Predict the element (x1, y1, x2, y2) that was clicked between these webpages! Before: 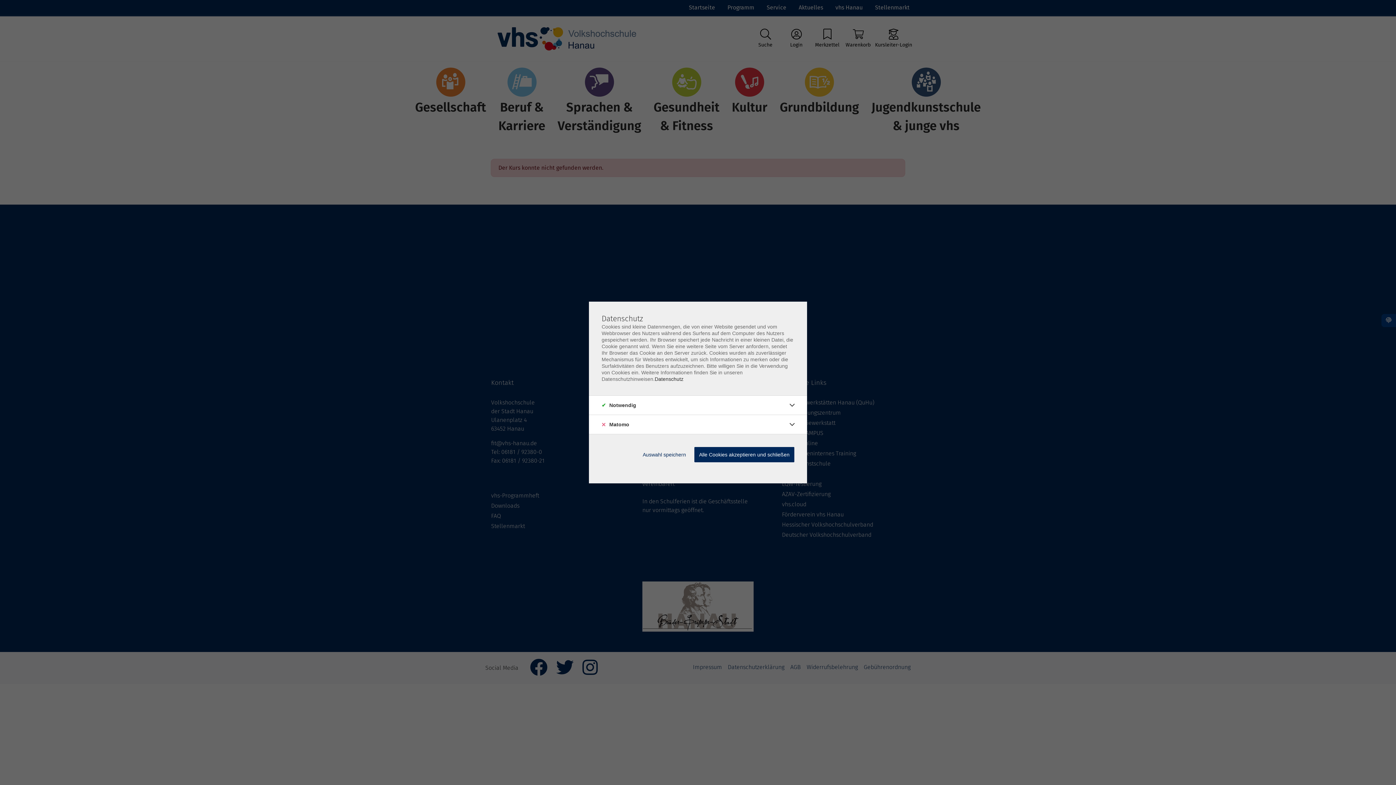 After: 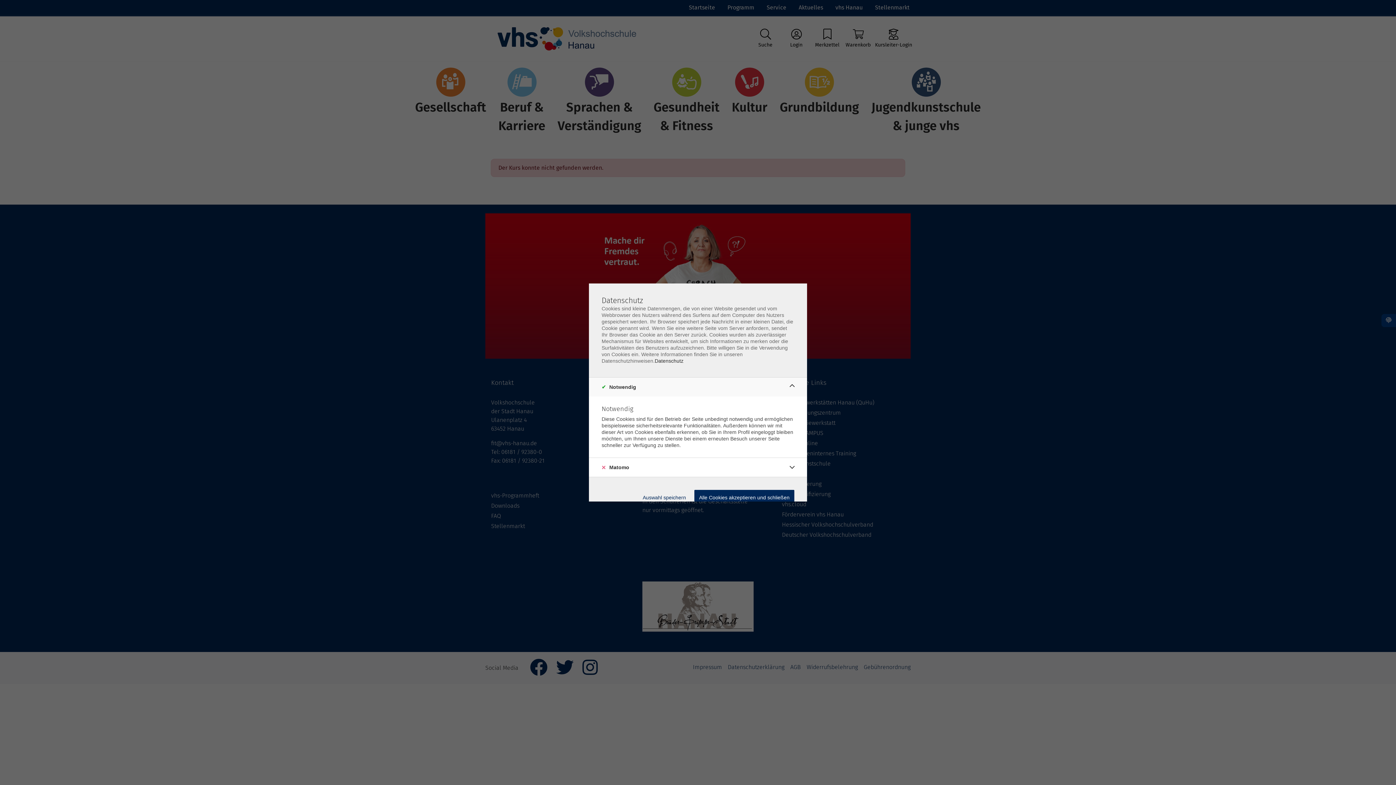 Action: bbox: (786, 399, 798, 411)